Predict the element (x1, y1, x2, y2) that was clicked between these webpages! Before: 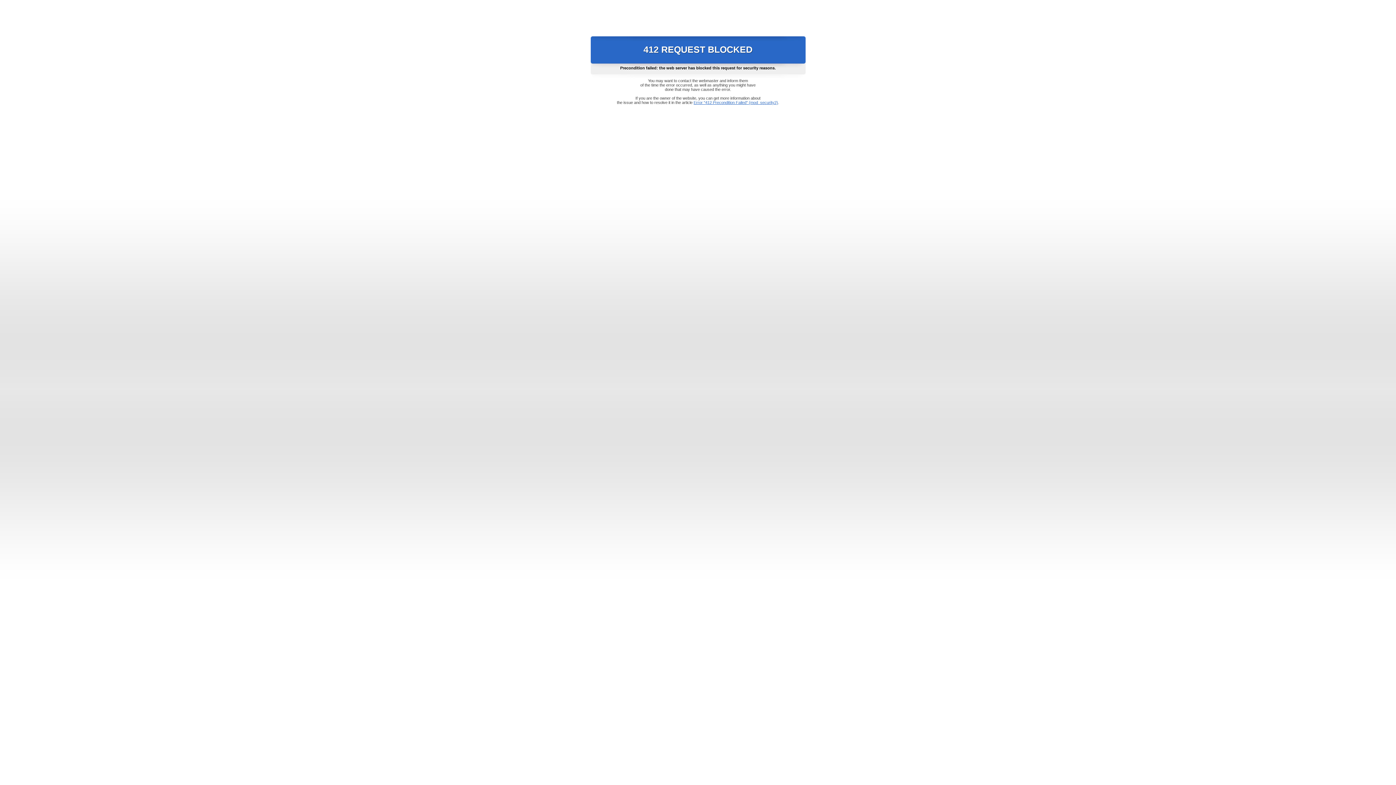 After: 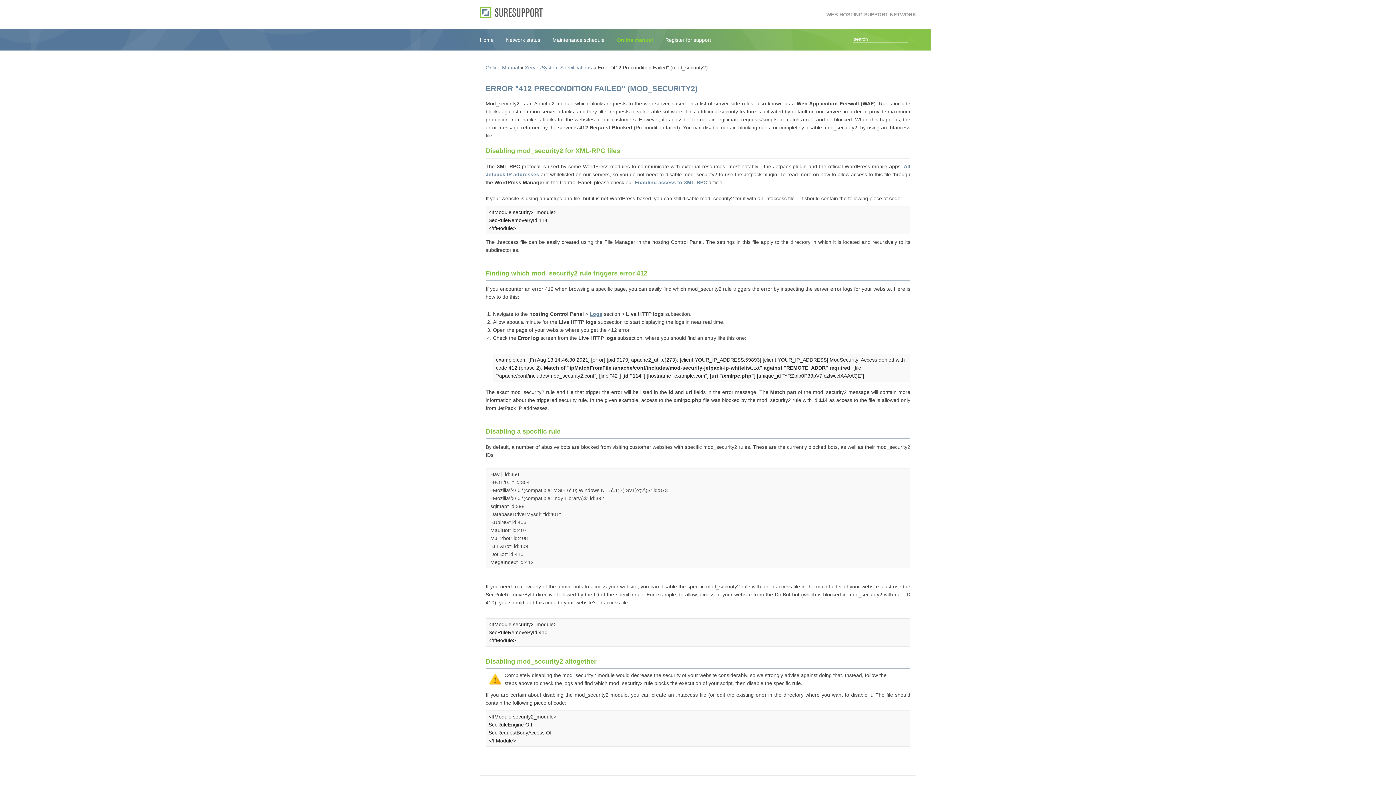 Action: bbox: (693, 100, 778, 104) label: Error "412 Precondition Failed" (mod_security2)